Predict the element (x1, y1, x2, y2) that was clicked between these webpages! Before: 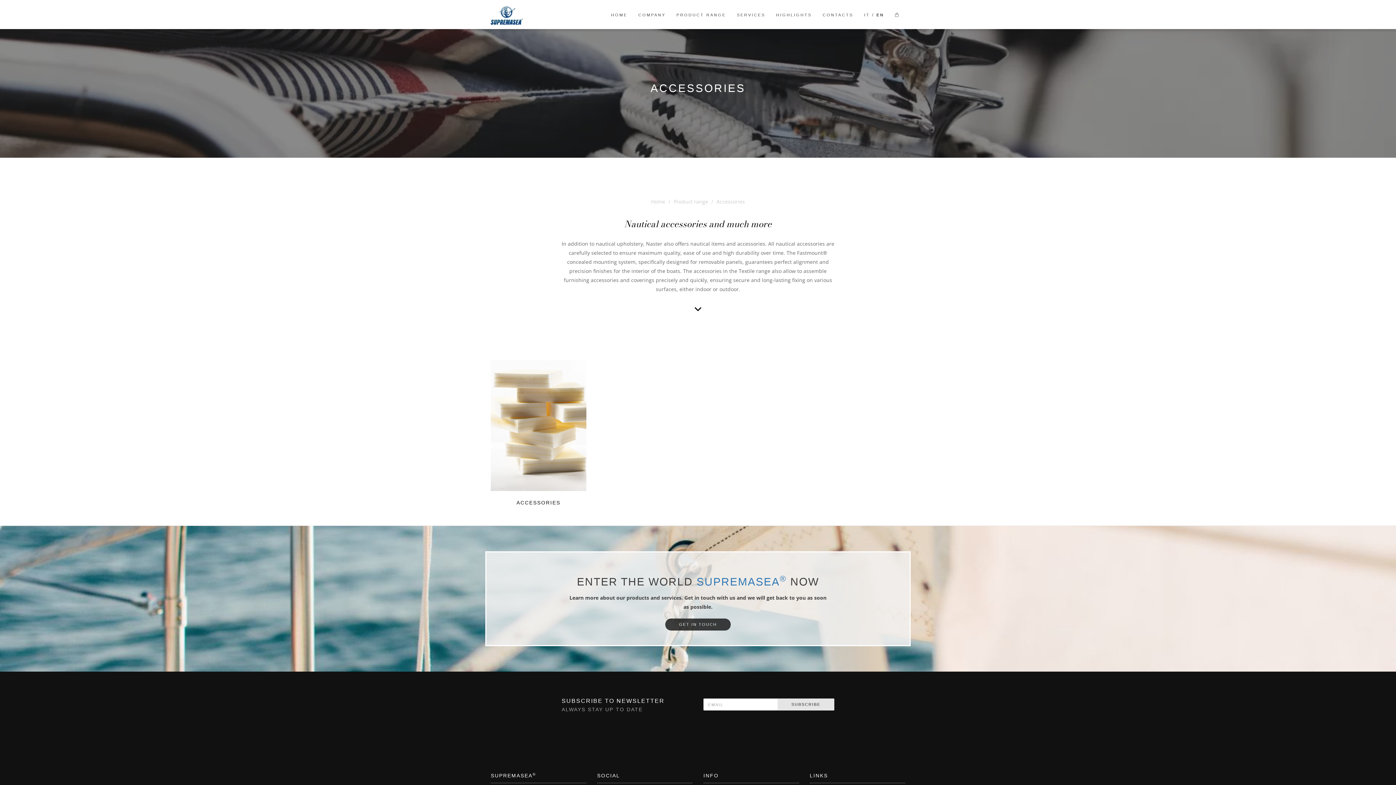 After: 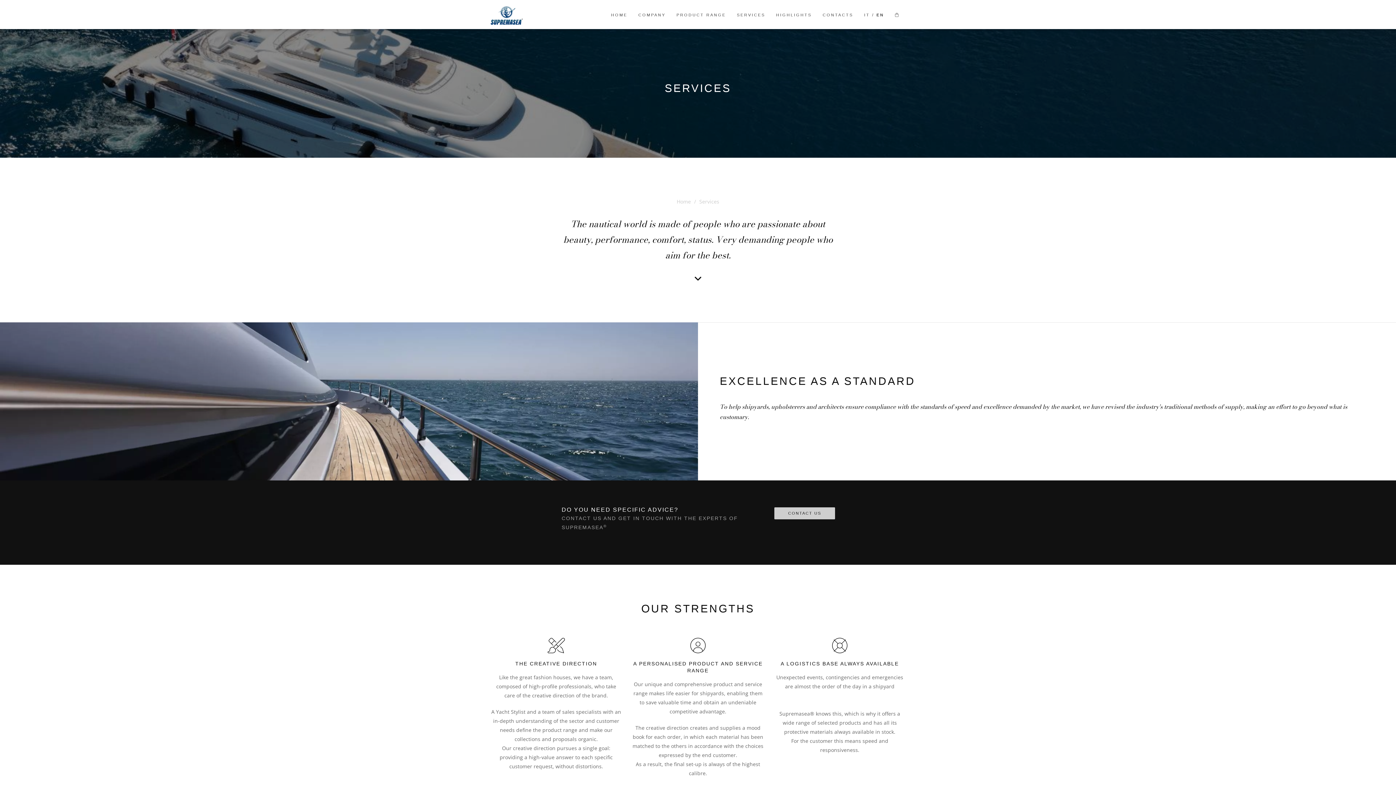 Action: bbox: (731, 5, 770, 24) label: SERVICES